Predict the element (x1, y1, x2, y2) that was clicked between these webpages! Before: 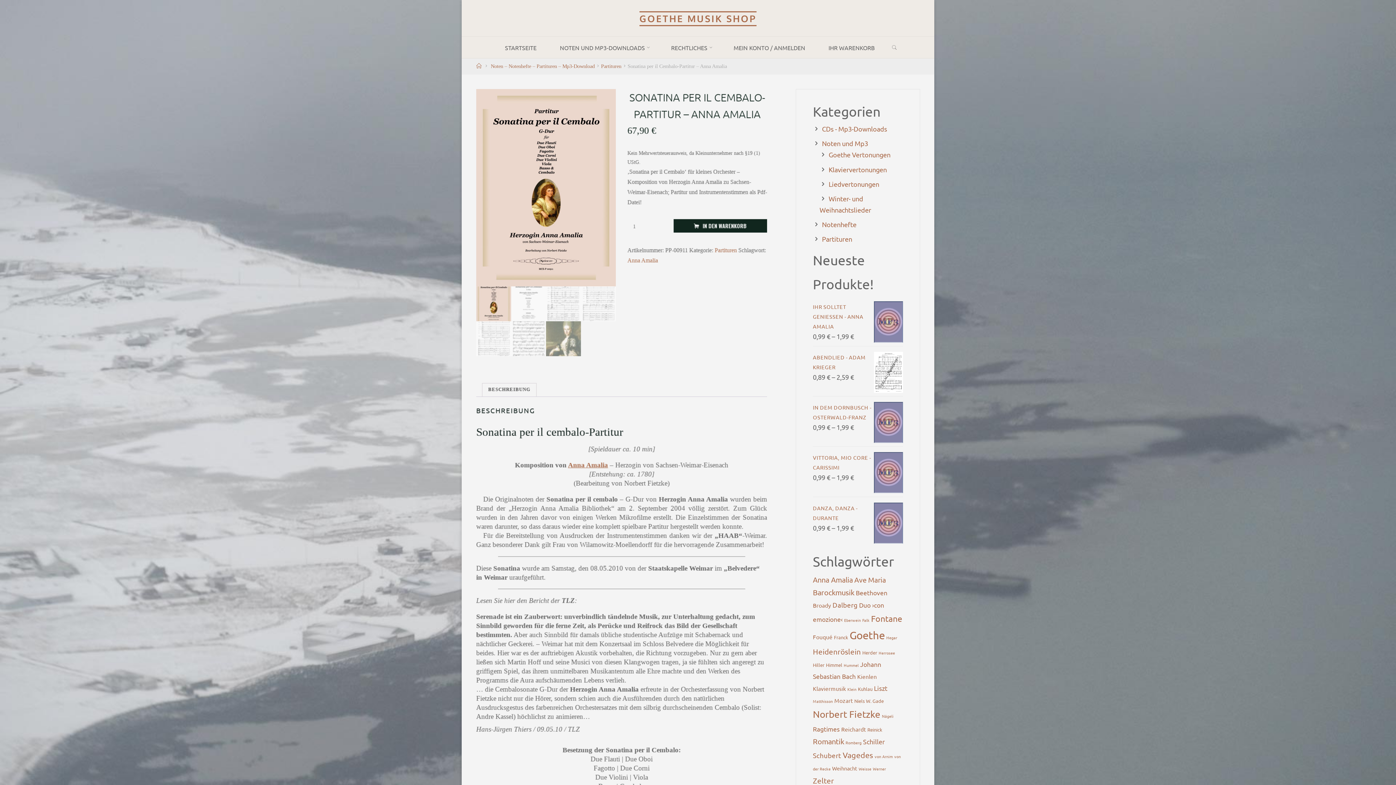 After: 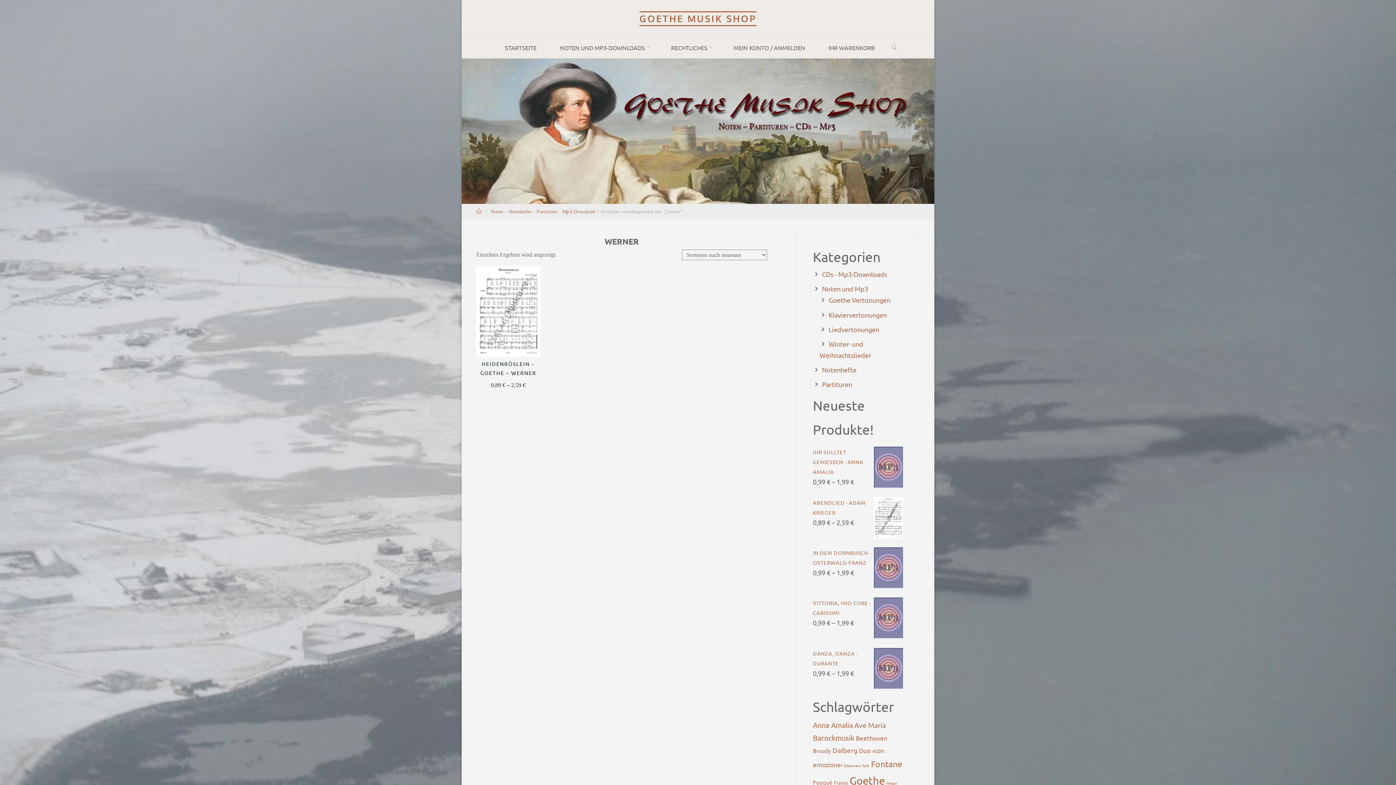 Action: label: Werner (1 Produkt) bbox: (873, 766, 886, 771)